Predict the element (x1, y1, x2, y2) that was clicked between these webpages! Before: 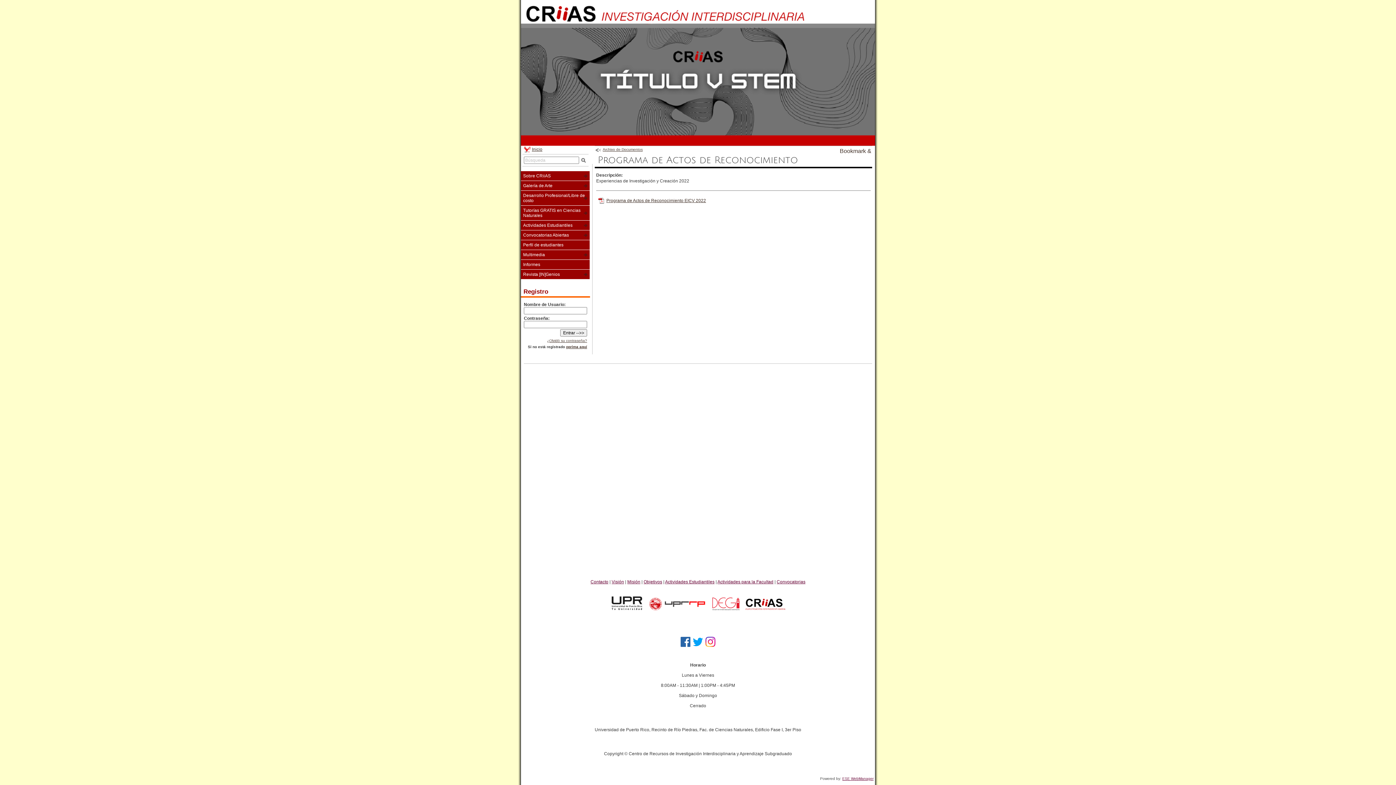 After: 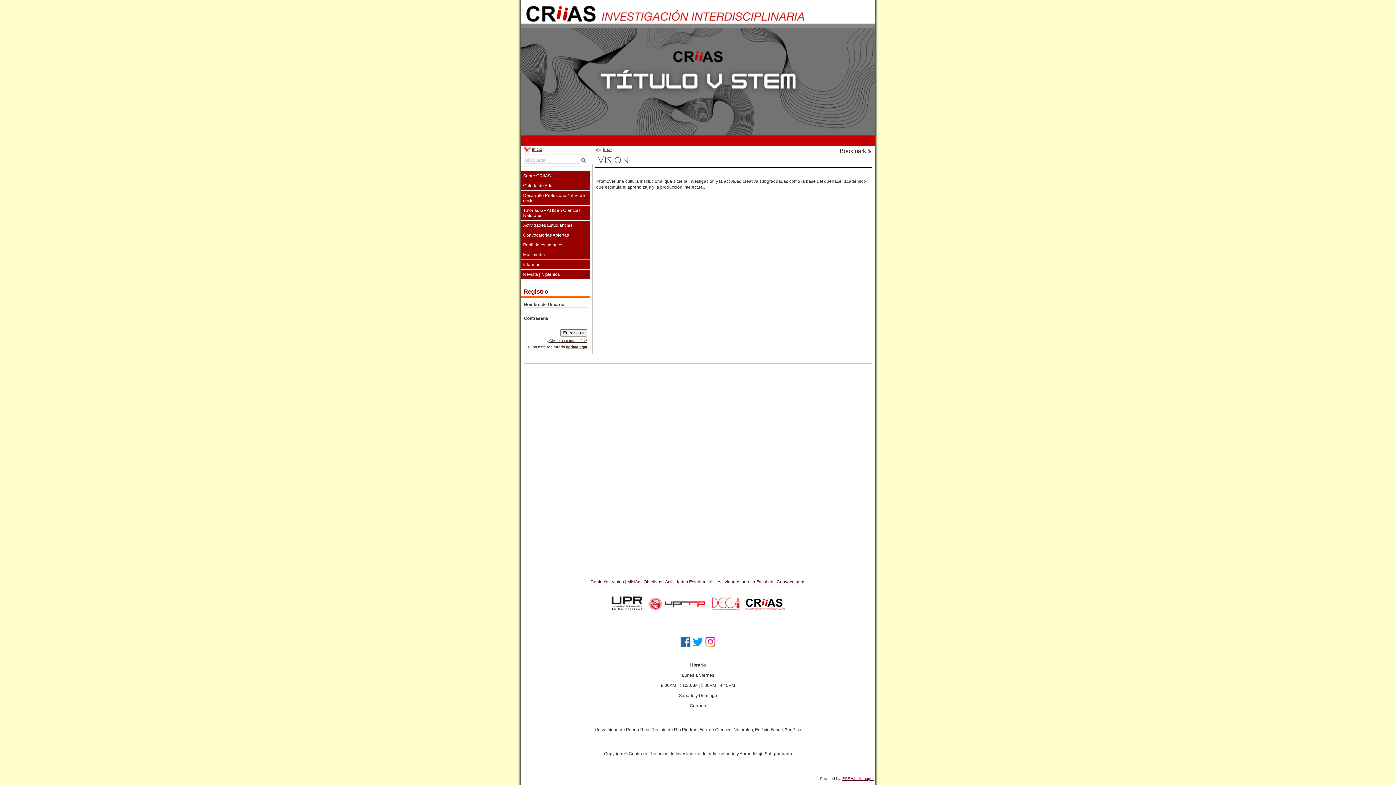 Action: label: Visión bbox: (611, 579, 624, 584)